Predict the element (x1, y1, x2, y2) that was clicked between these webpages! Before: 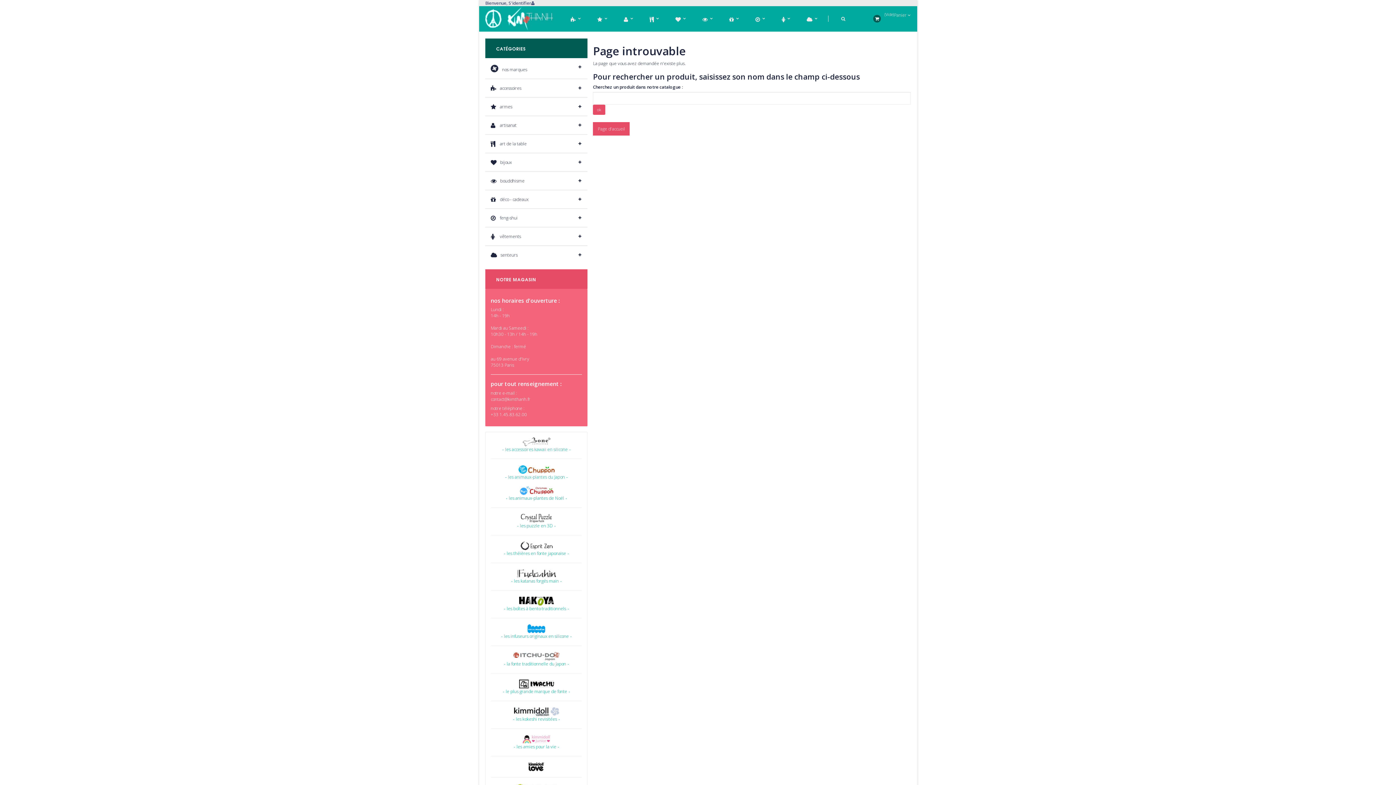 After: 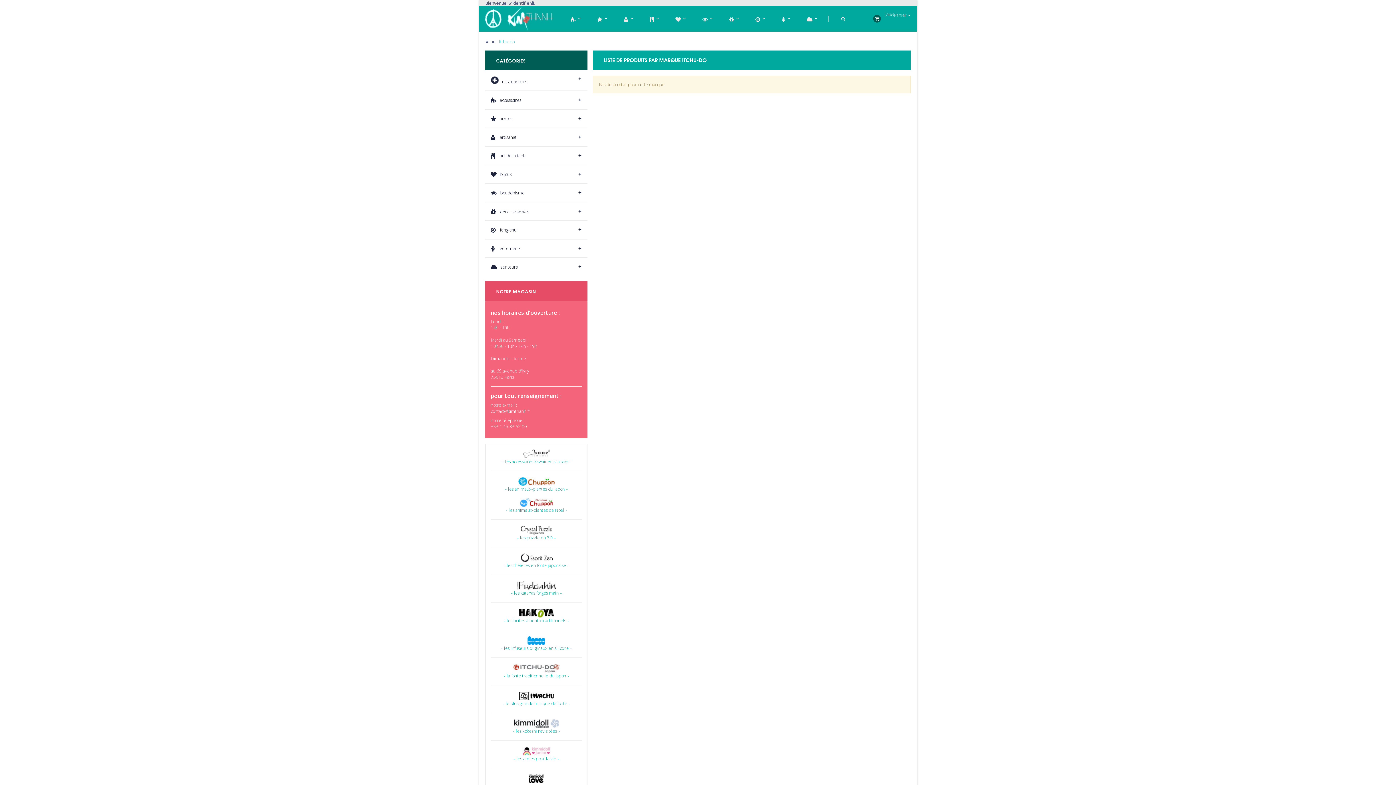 Action: label: 
۔ la fonte traditionnelle du Japon ۔ bbox: (503, 652, 569, 667)